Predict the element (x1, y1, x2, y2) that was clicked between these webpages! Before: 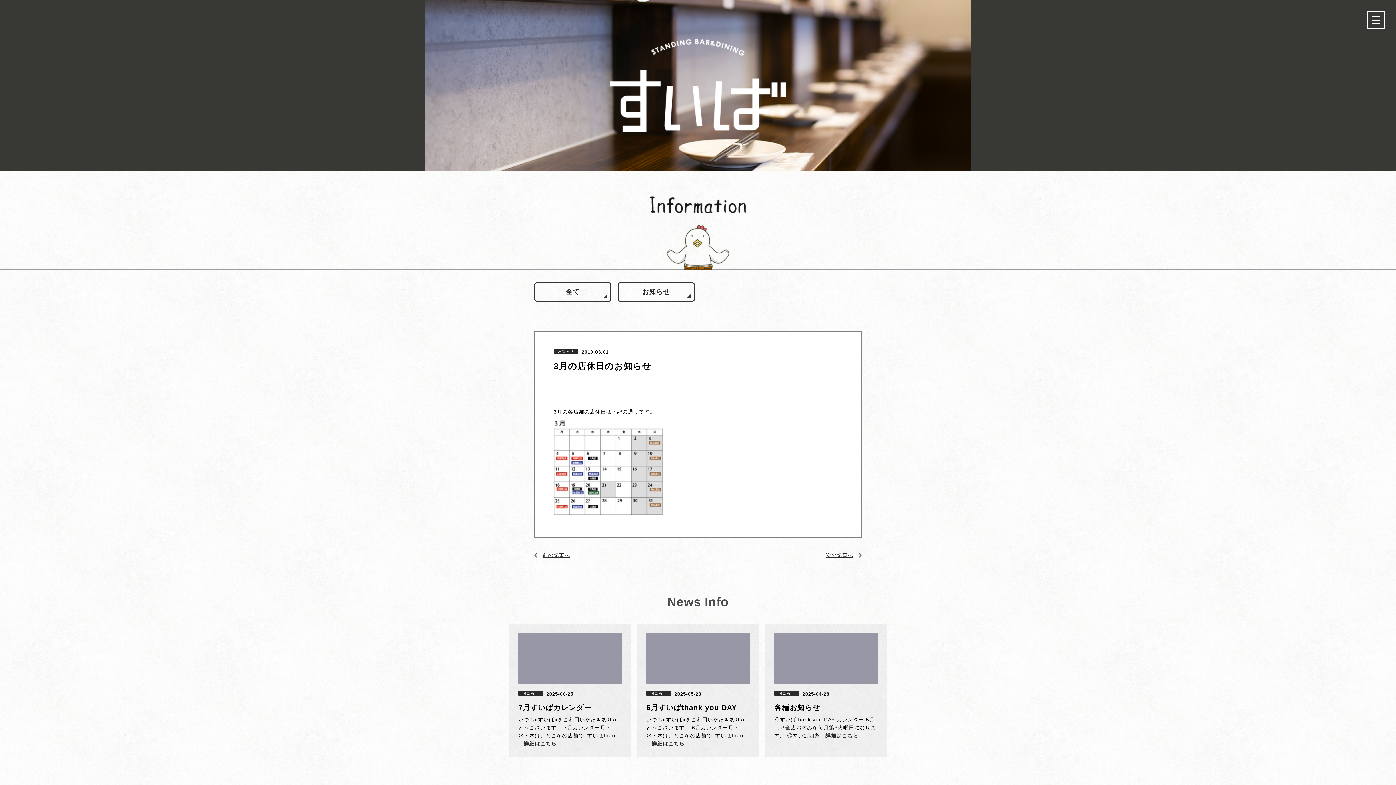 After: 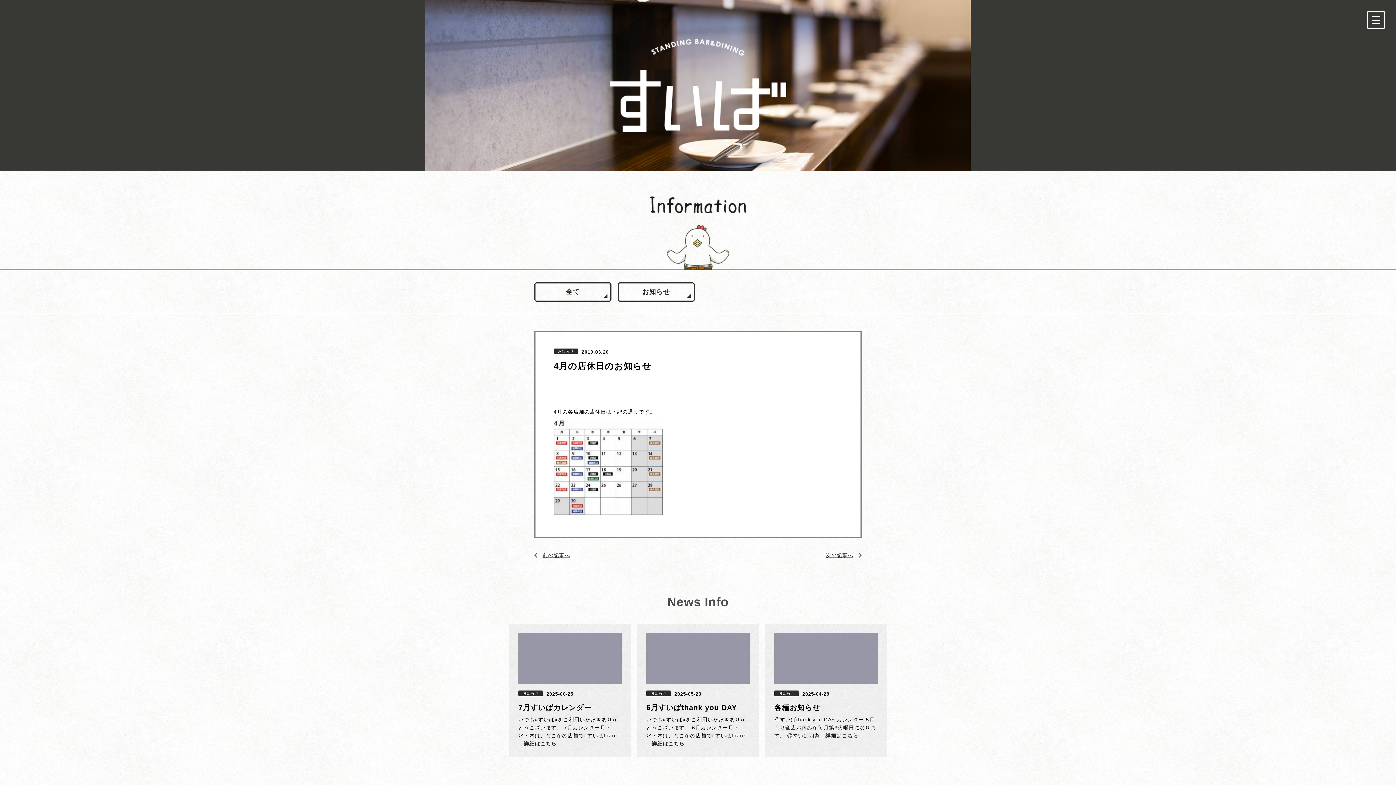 Action: bbox: (826, 552, 861, 558) label: 次の記事へ